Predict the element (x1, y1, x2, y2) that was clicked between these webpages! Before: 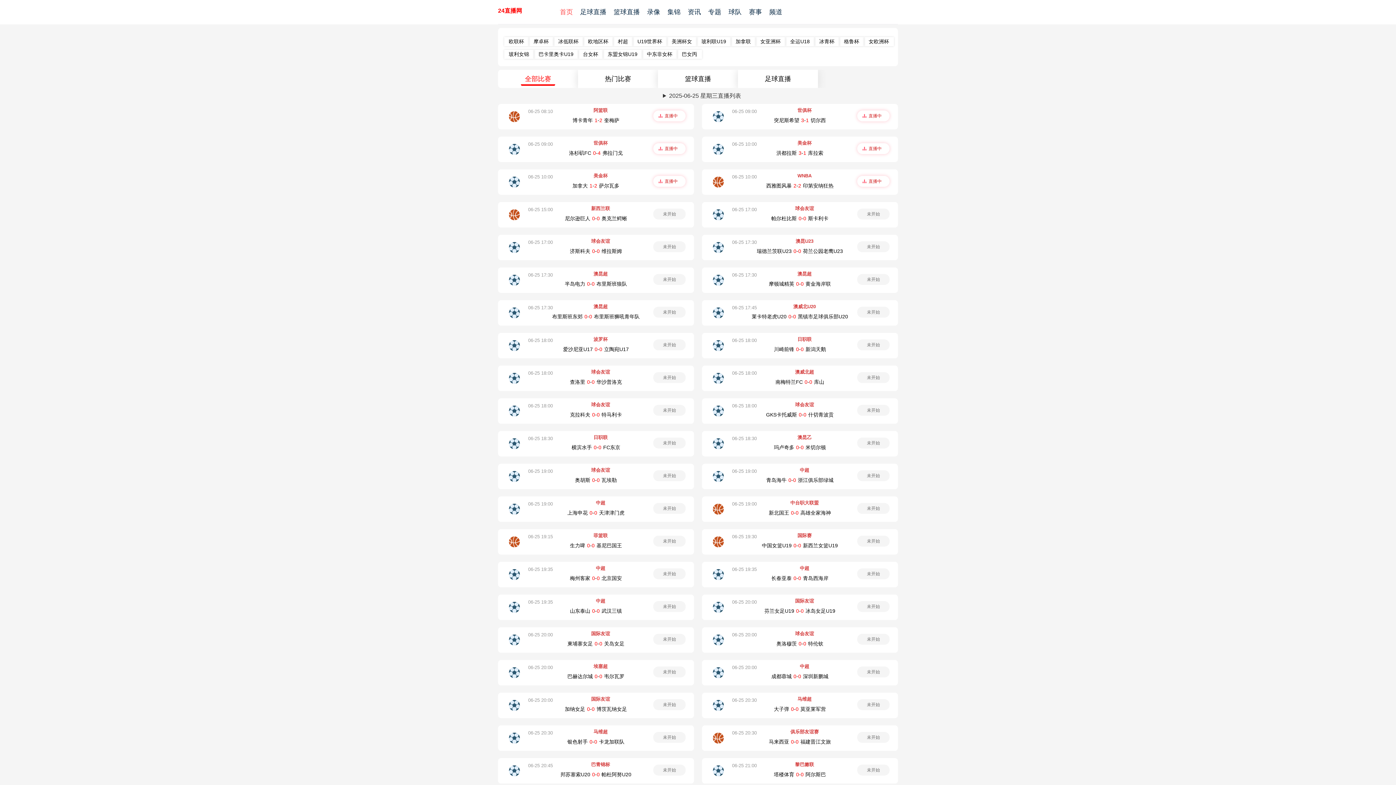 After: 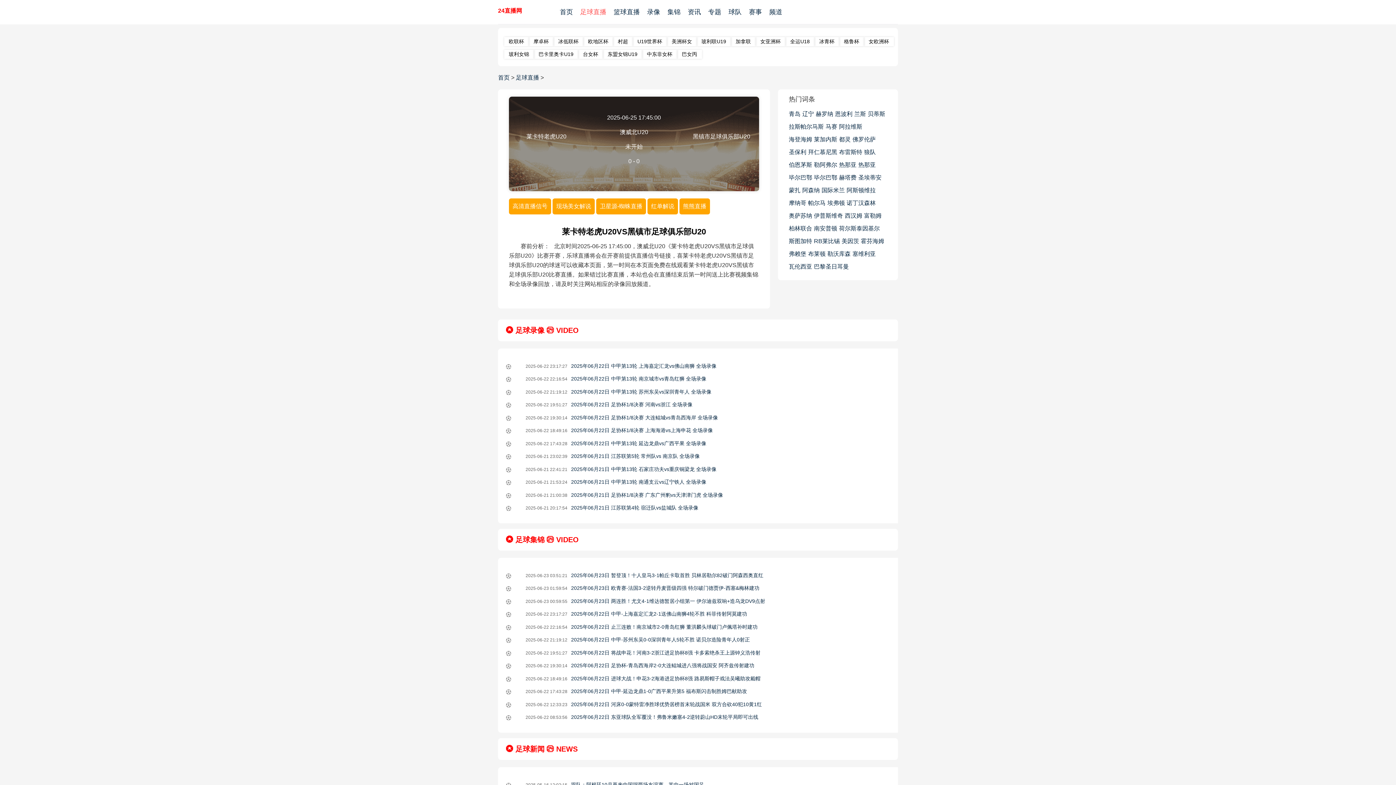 Action: label: 06-25 17:45 bbox: (732, 305, 756, 310)